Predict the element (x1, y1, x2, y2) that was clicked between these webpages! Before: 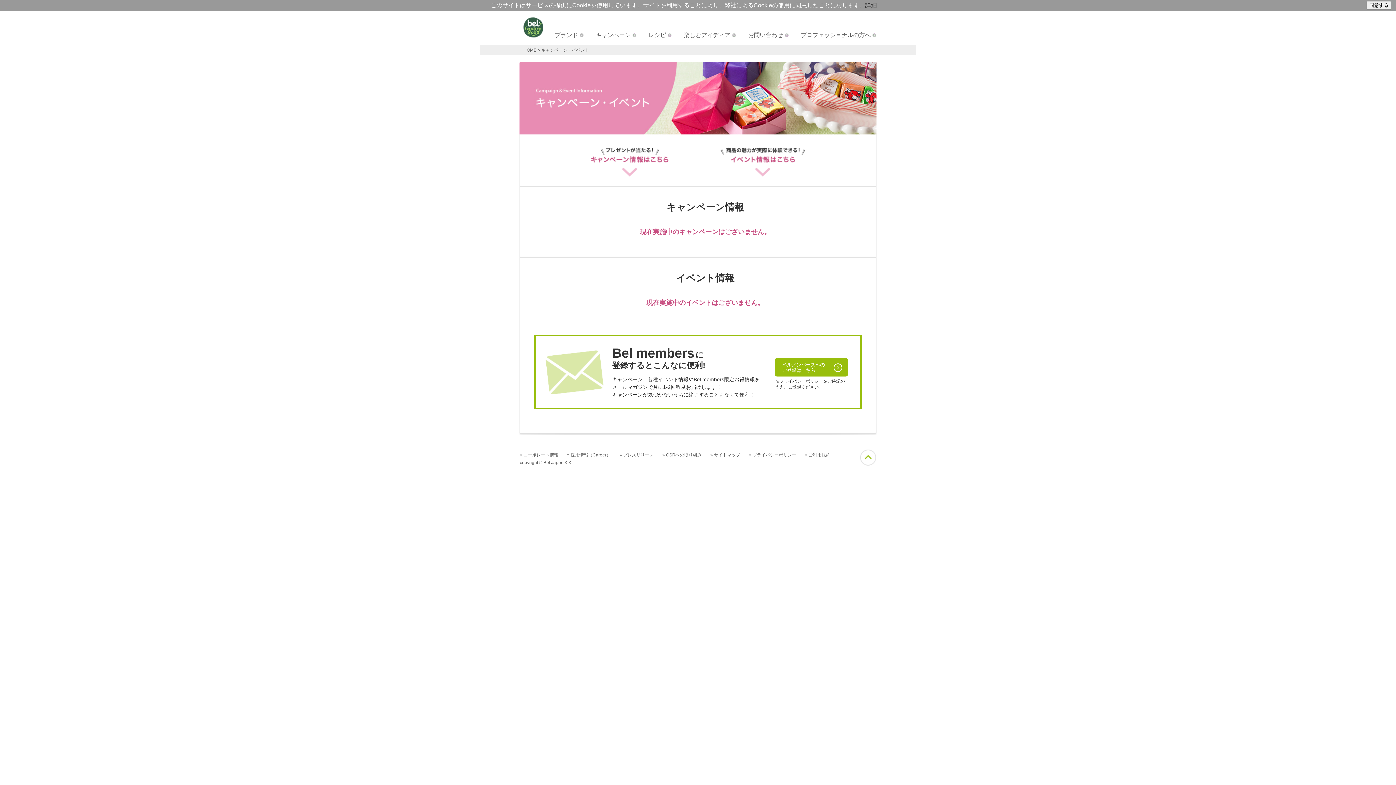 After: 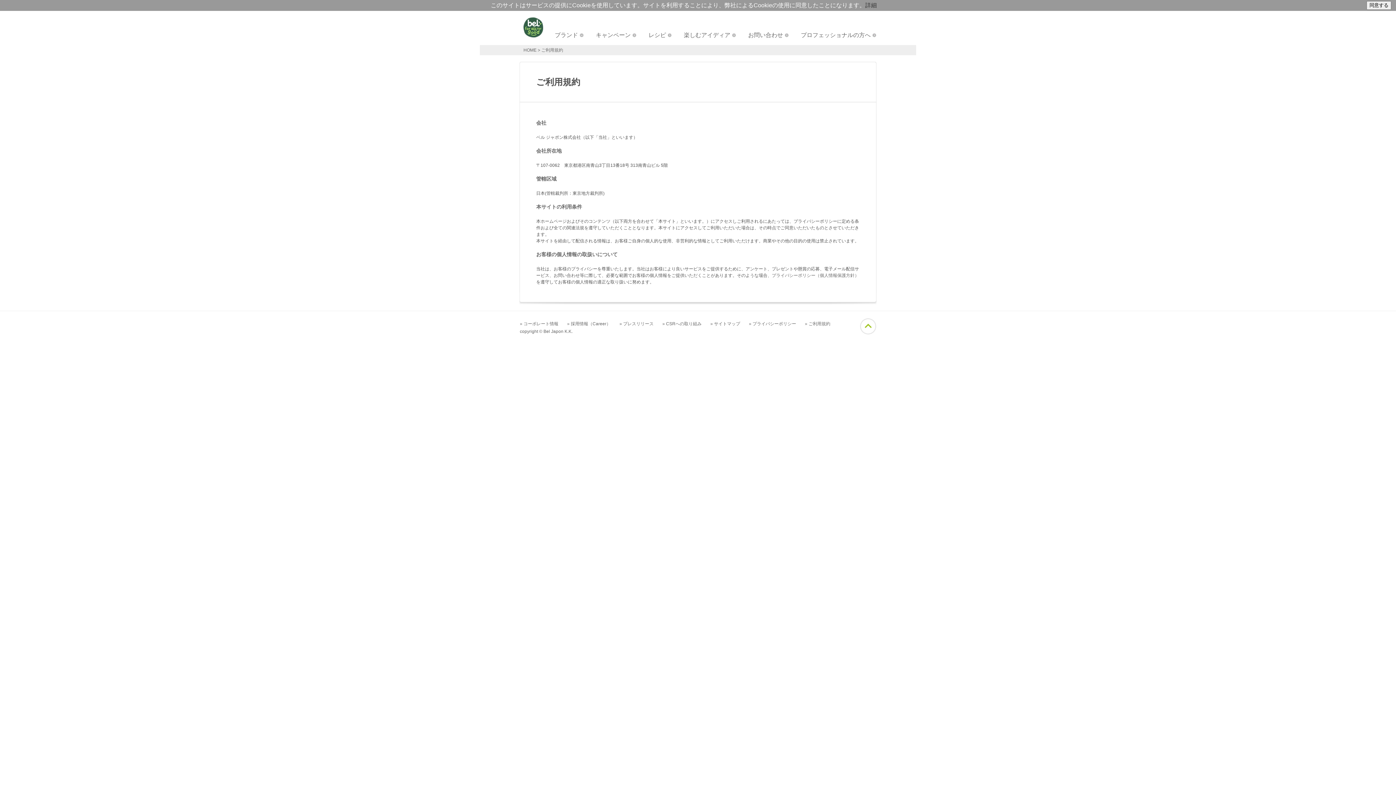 Action: label: » ご利用規約 bbox: (805, 452, 830, 457)